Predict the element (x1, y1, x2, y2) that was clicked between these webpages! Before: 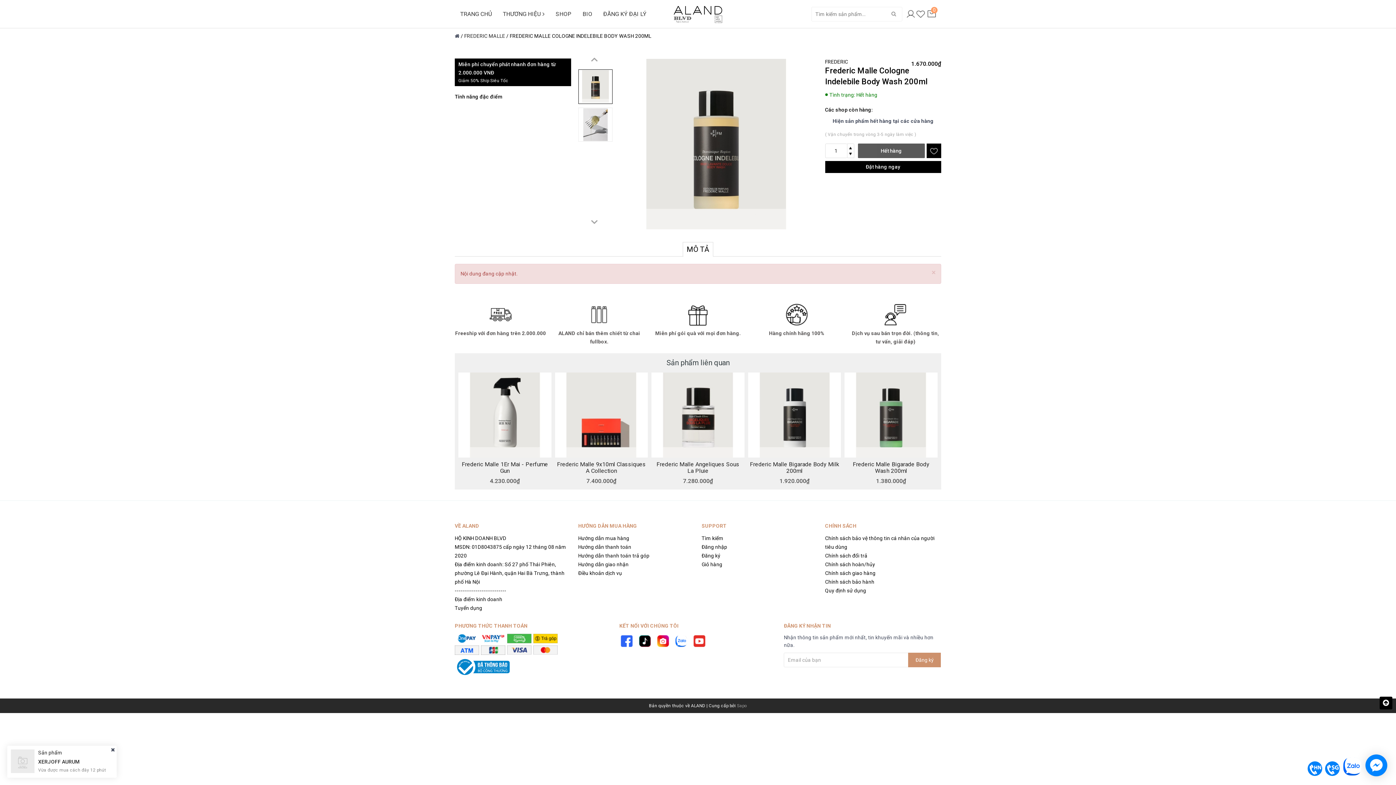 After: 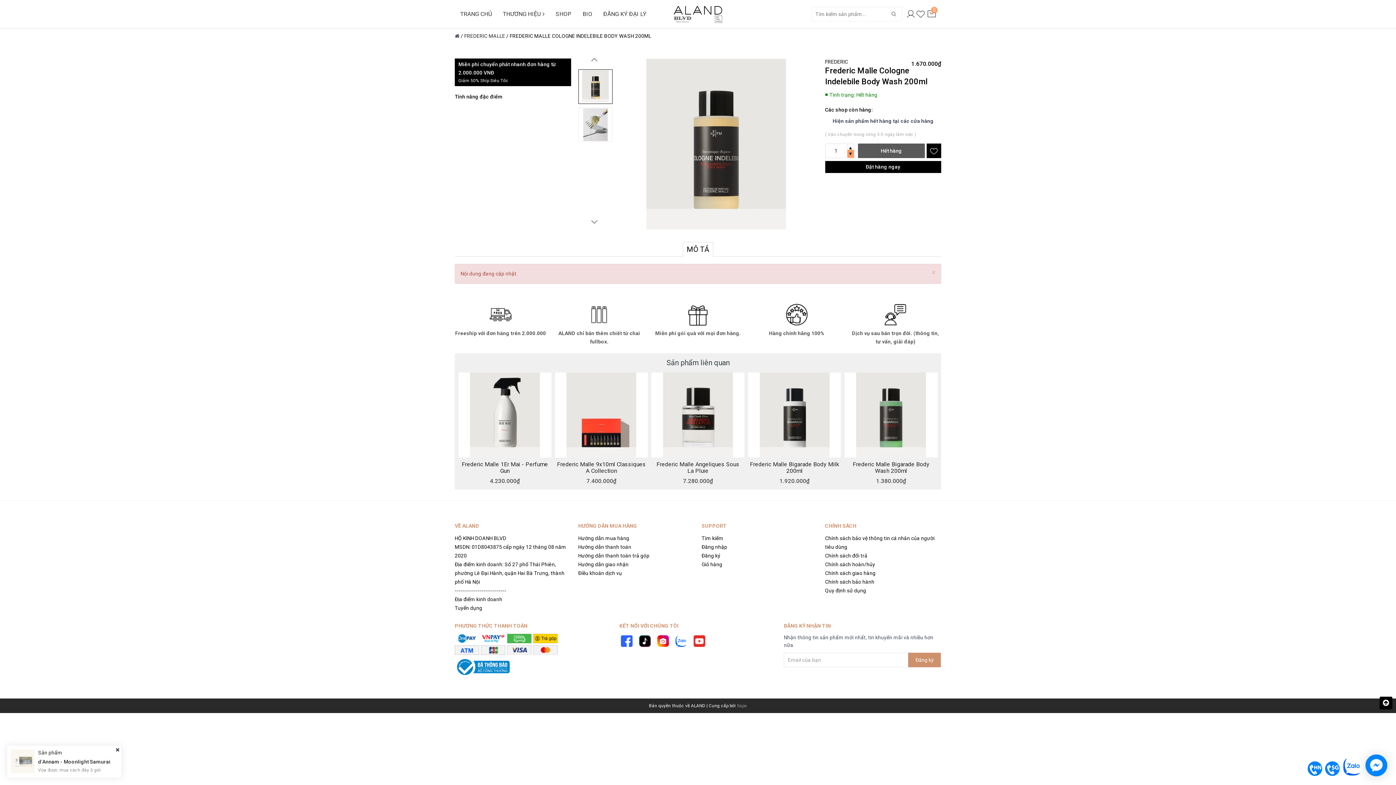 Action: bbox: (847, 149, 854, 158)